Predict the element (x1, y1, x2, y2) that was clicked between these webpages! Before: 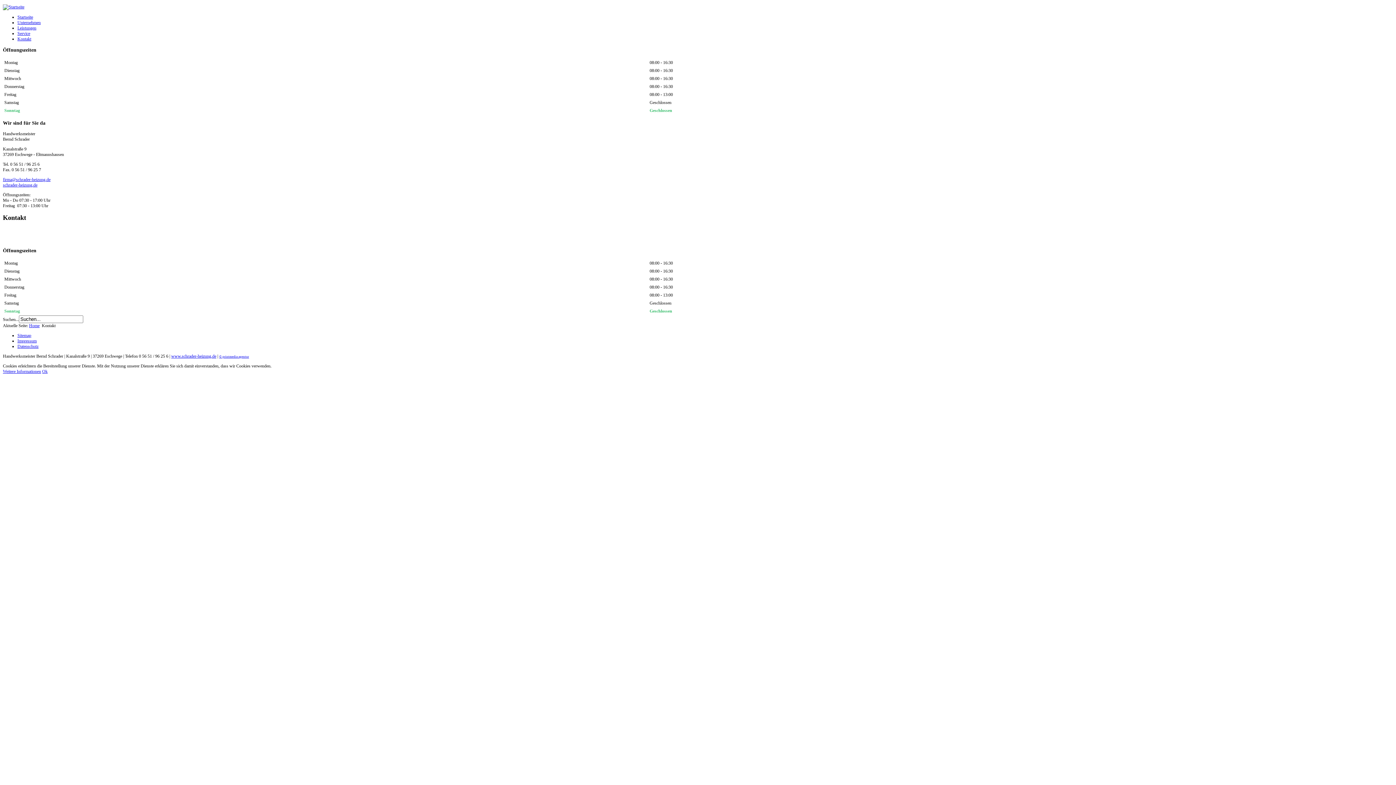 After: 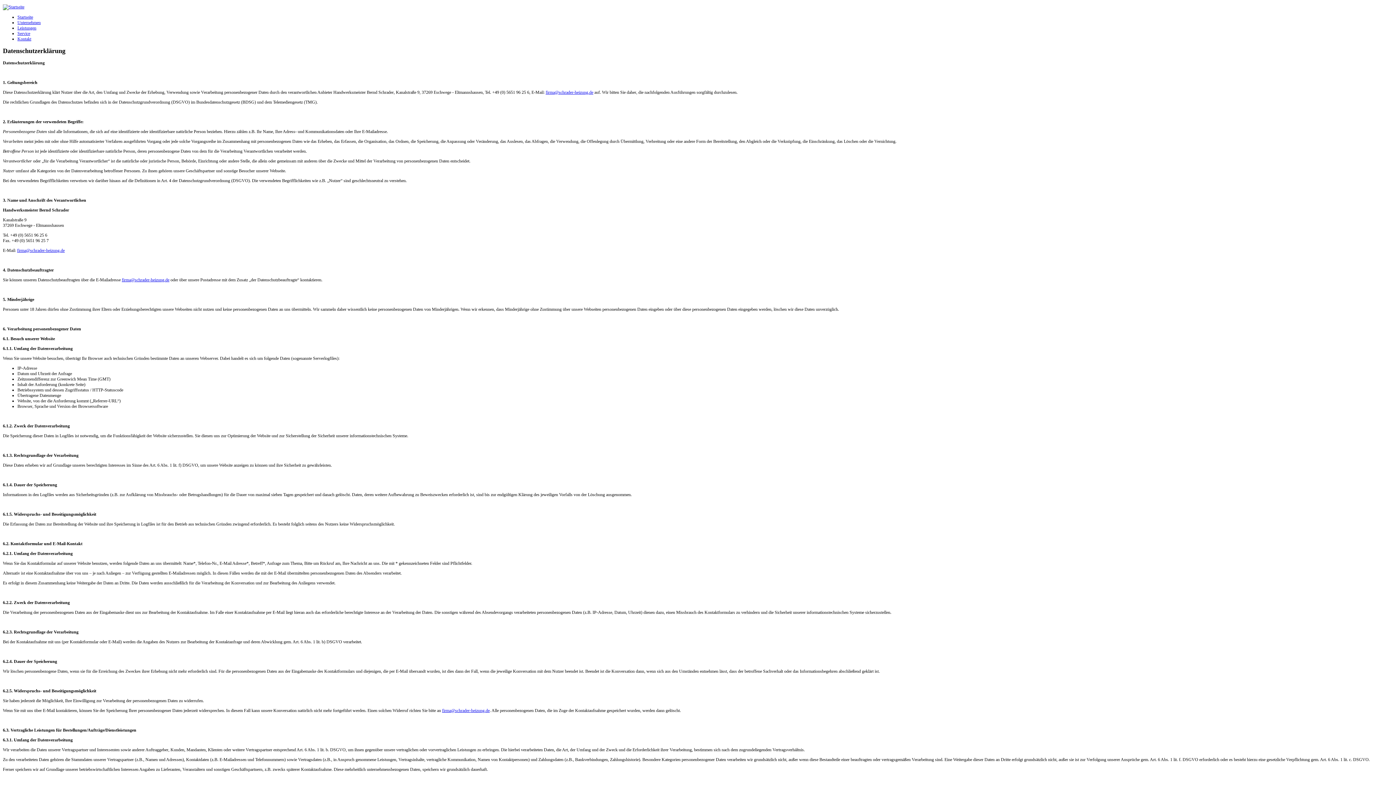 Action: label: Weitere Informationen bbox: (2, 369, 41, 374)